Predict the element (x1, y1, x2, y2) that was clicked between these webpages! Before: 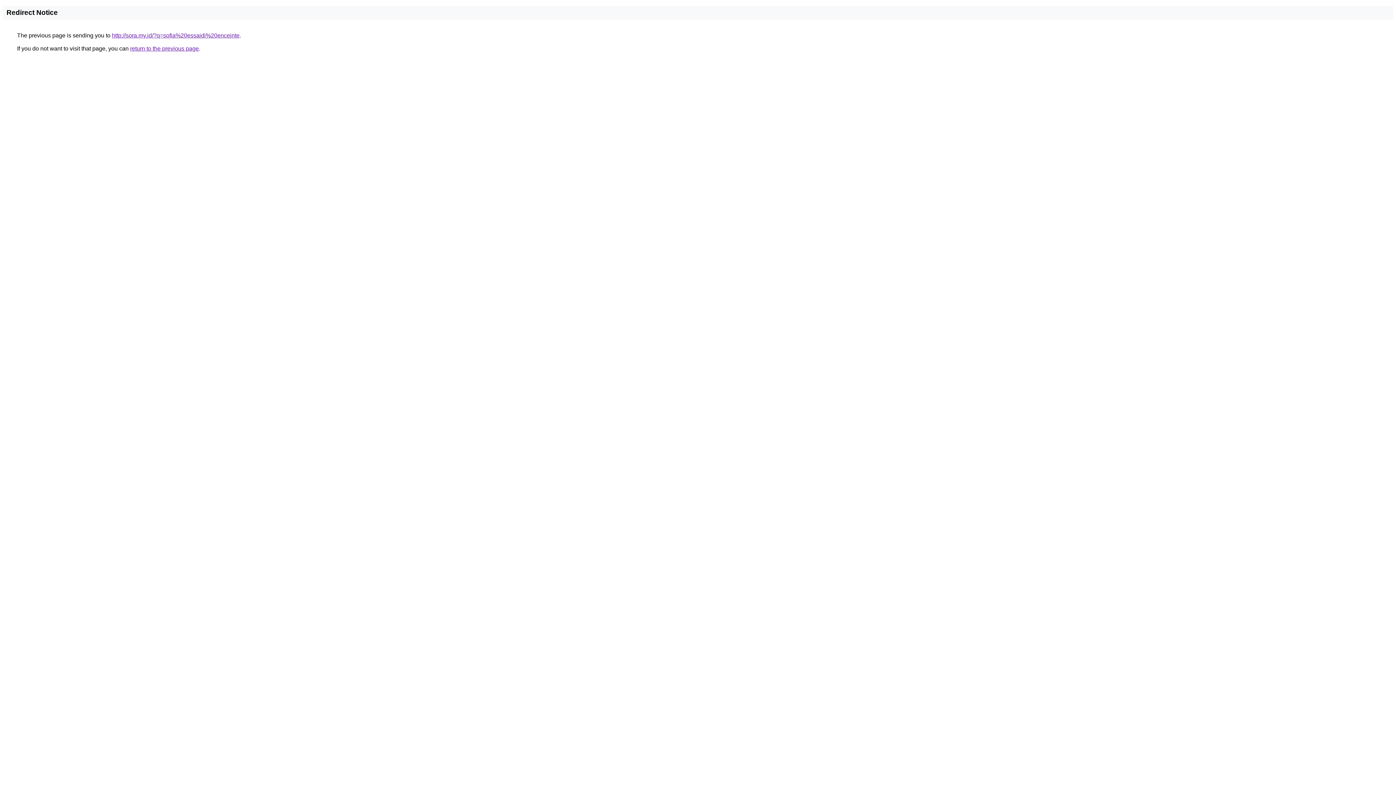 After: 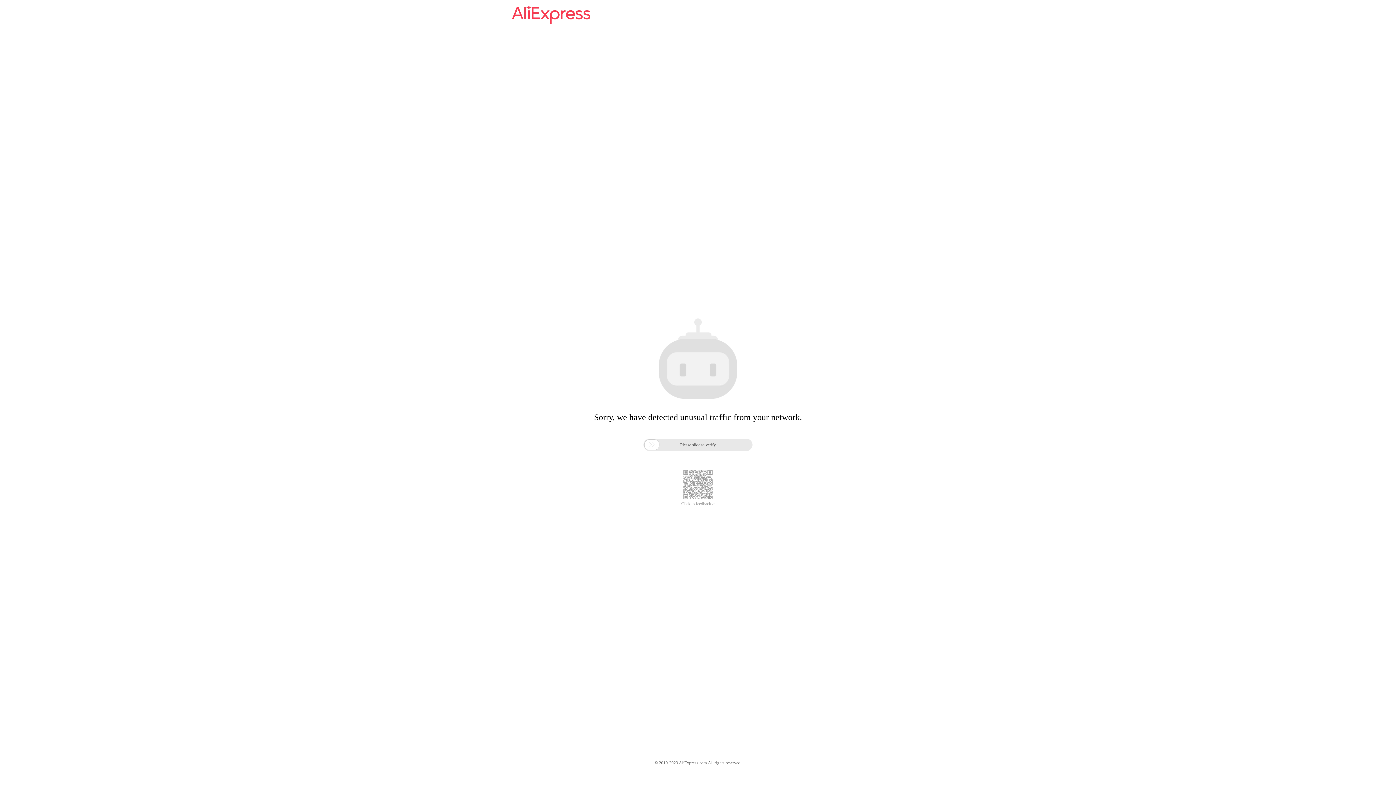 Action: bbox: (112, 32, 239, 38) label: http://sora.my.id/?q=sofia%20essaidi%20enceinte